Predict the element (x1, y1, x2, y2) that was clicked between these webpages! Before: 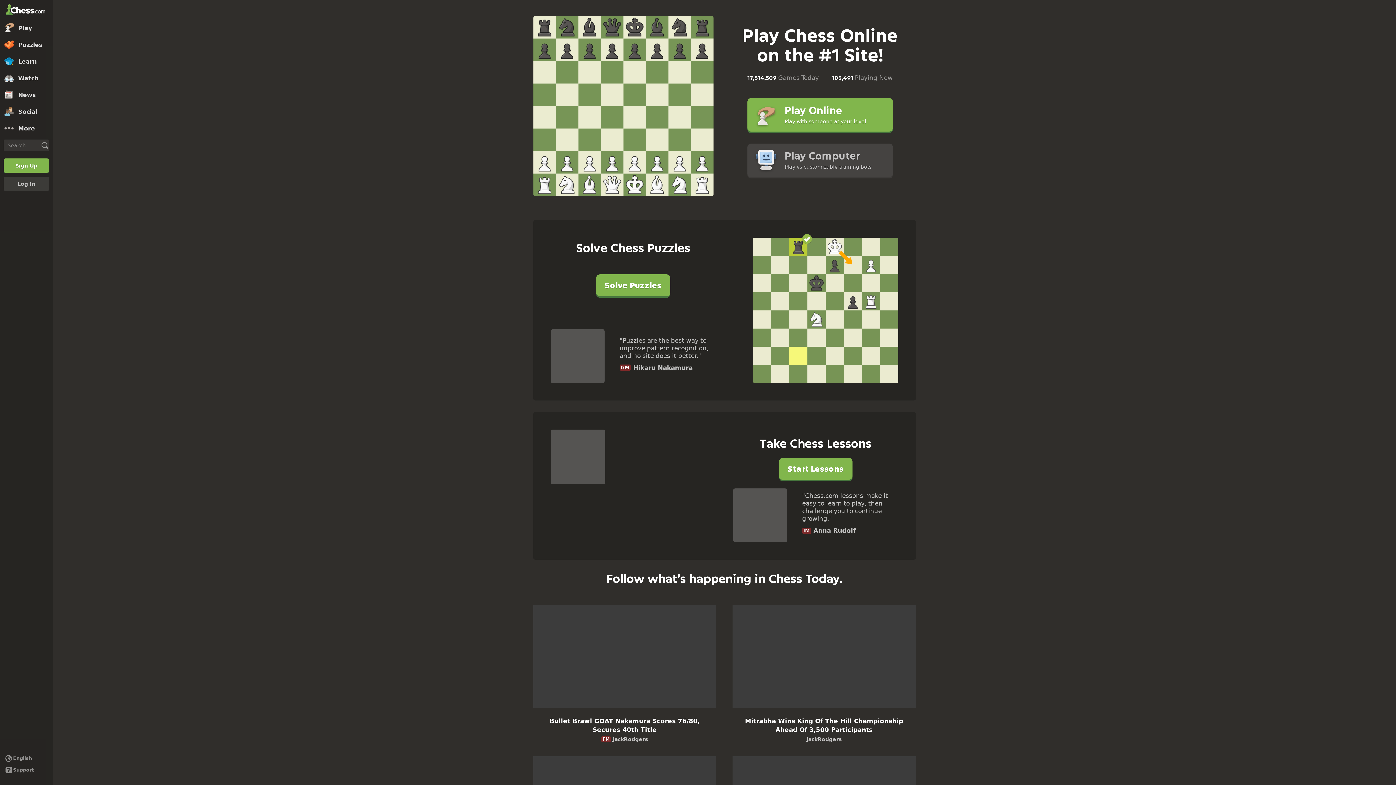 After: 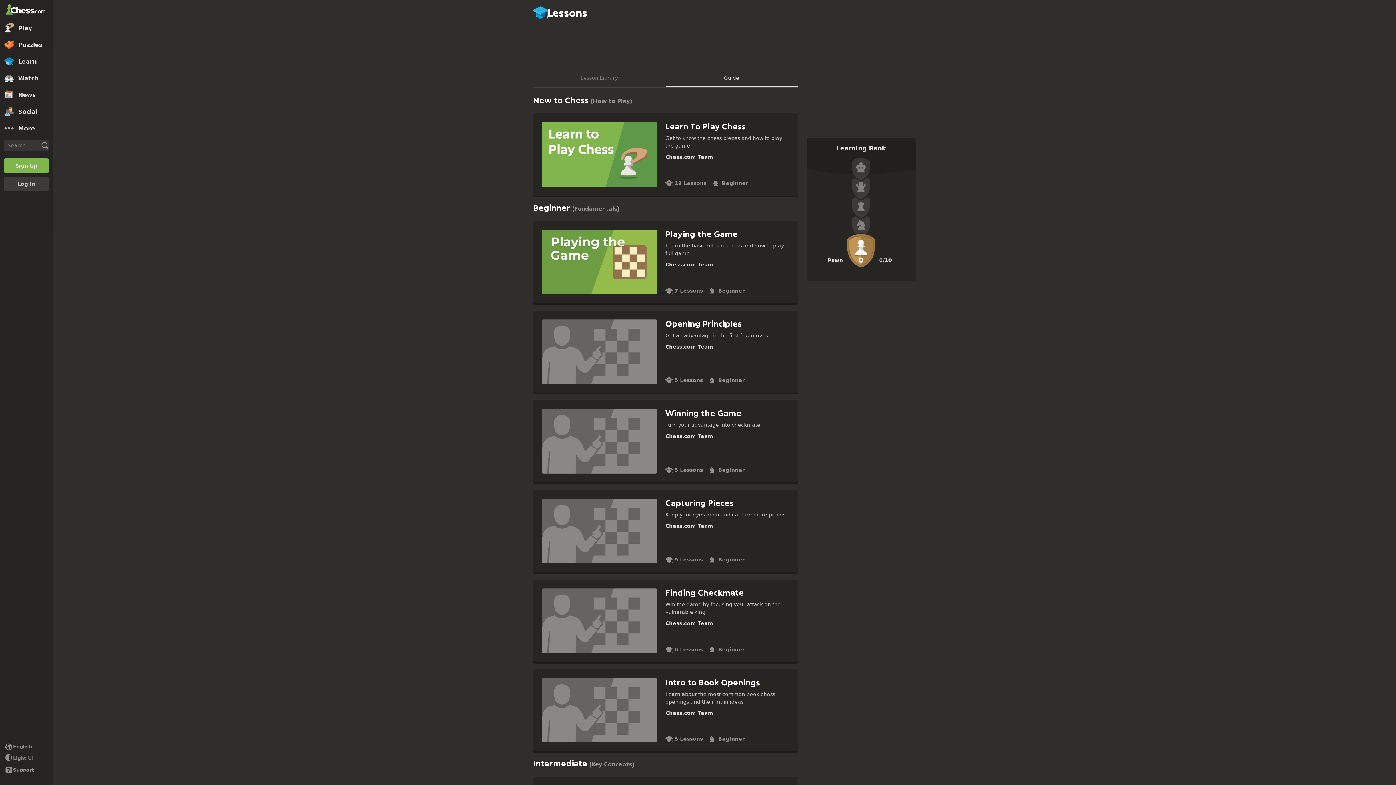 Action: bbox: (550, 429, 605, 542)